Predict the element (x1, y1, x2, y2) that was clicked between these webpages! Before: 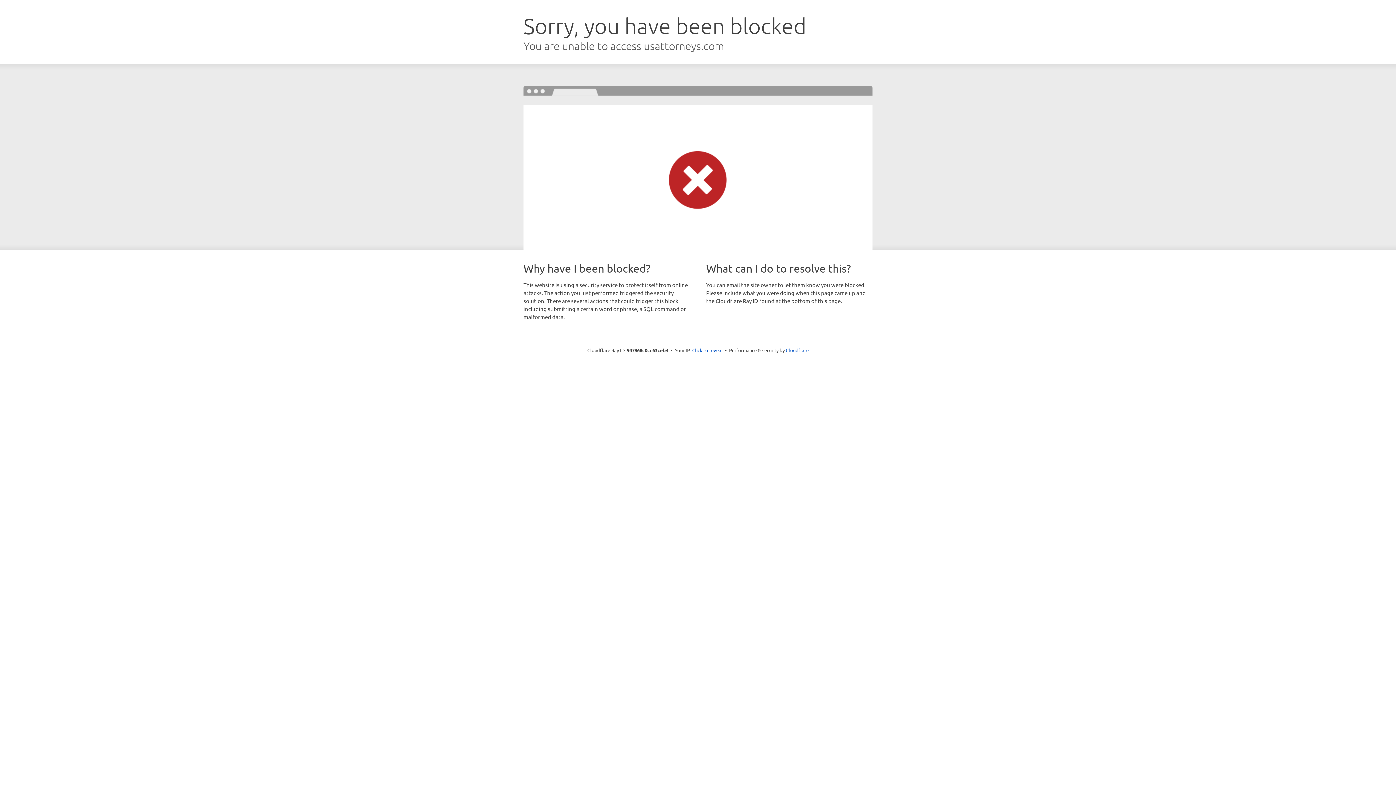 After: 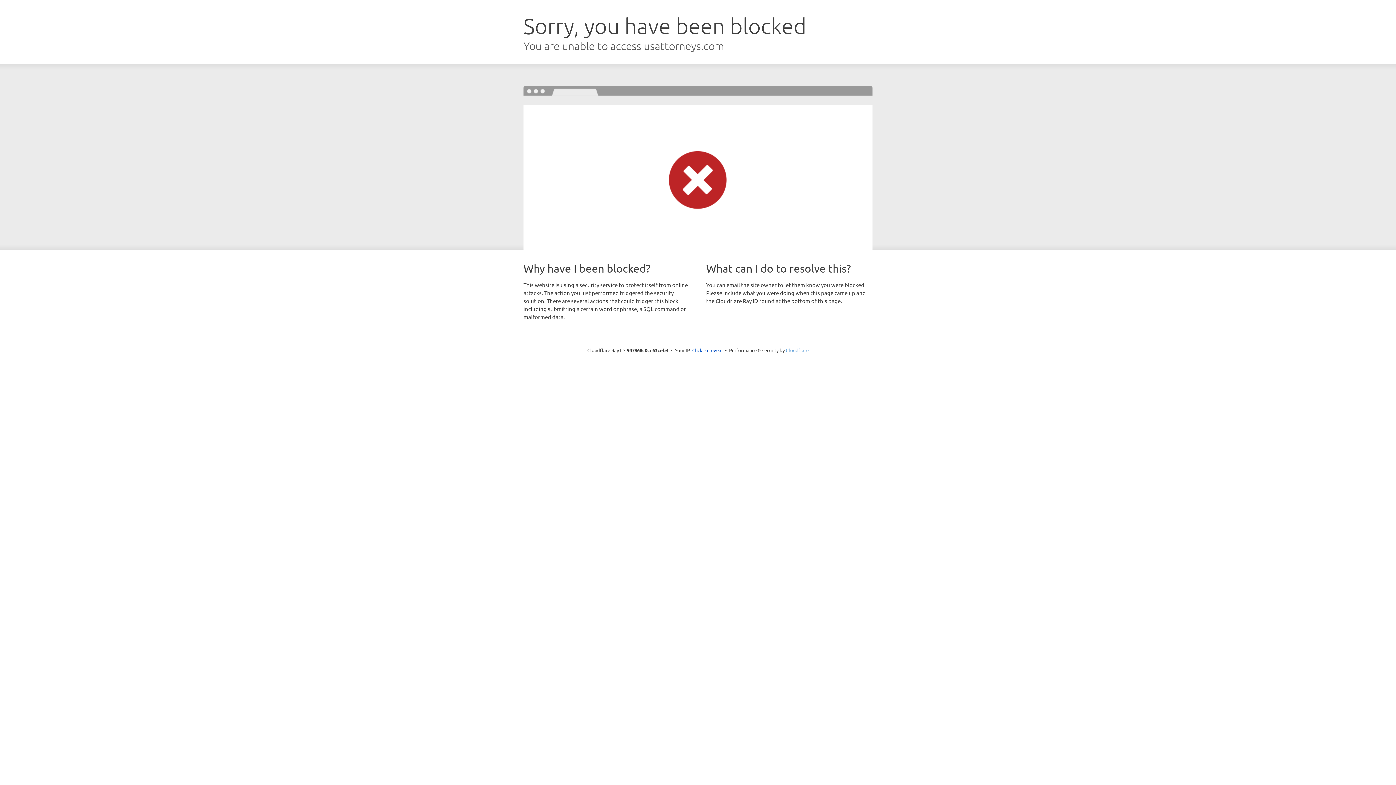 Action: label: Cloudflare bbox: (786, 347, 808, 353)